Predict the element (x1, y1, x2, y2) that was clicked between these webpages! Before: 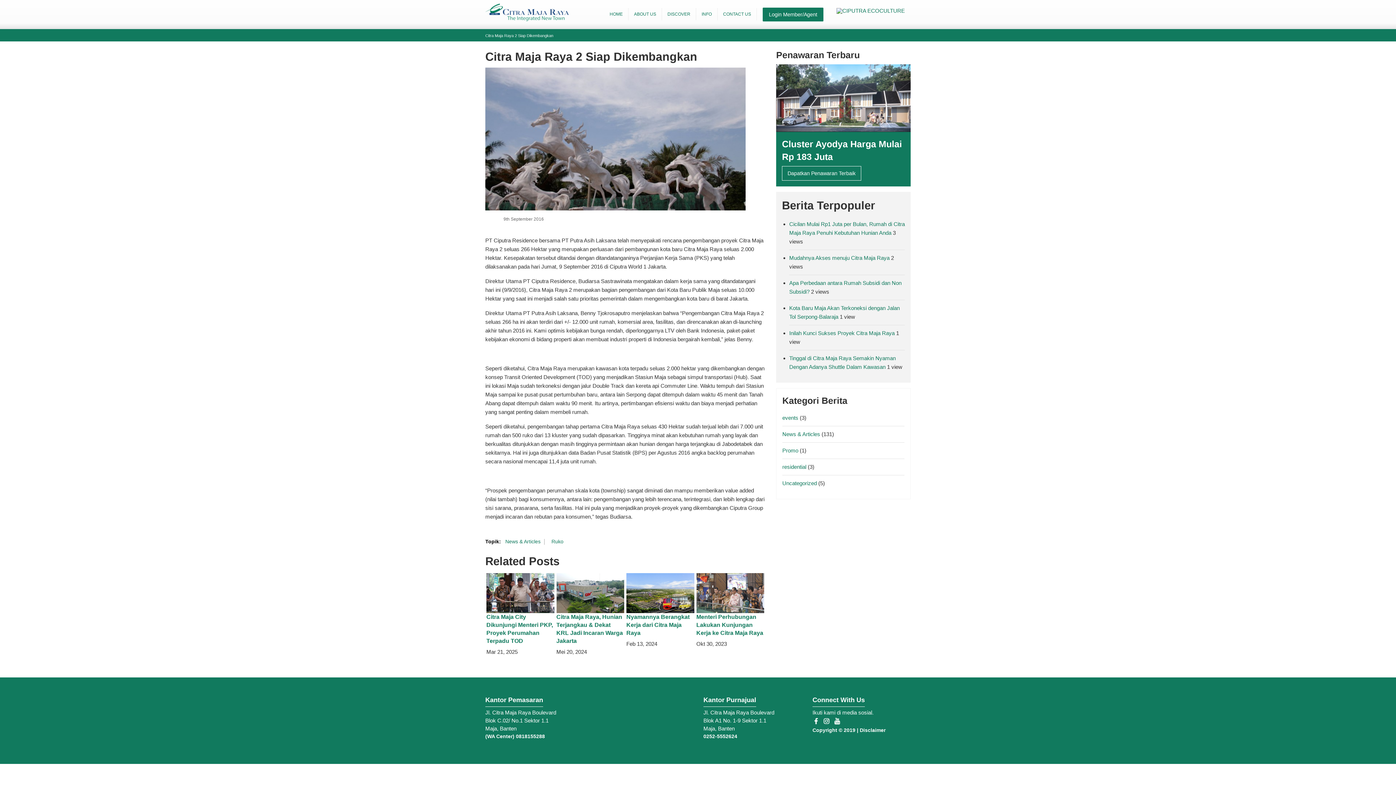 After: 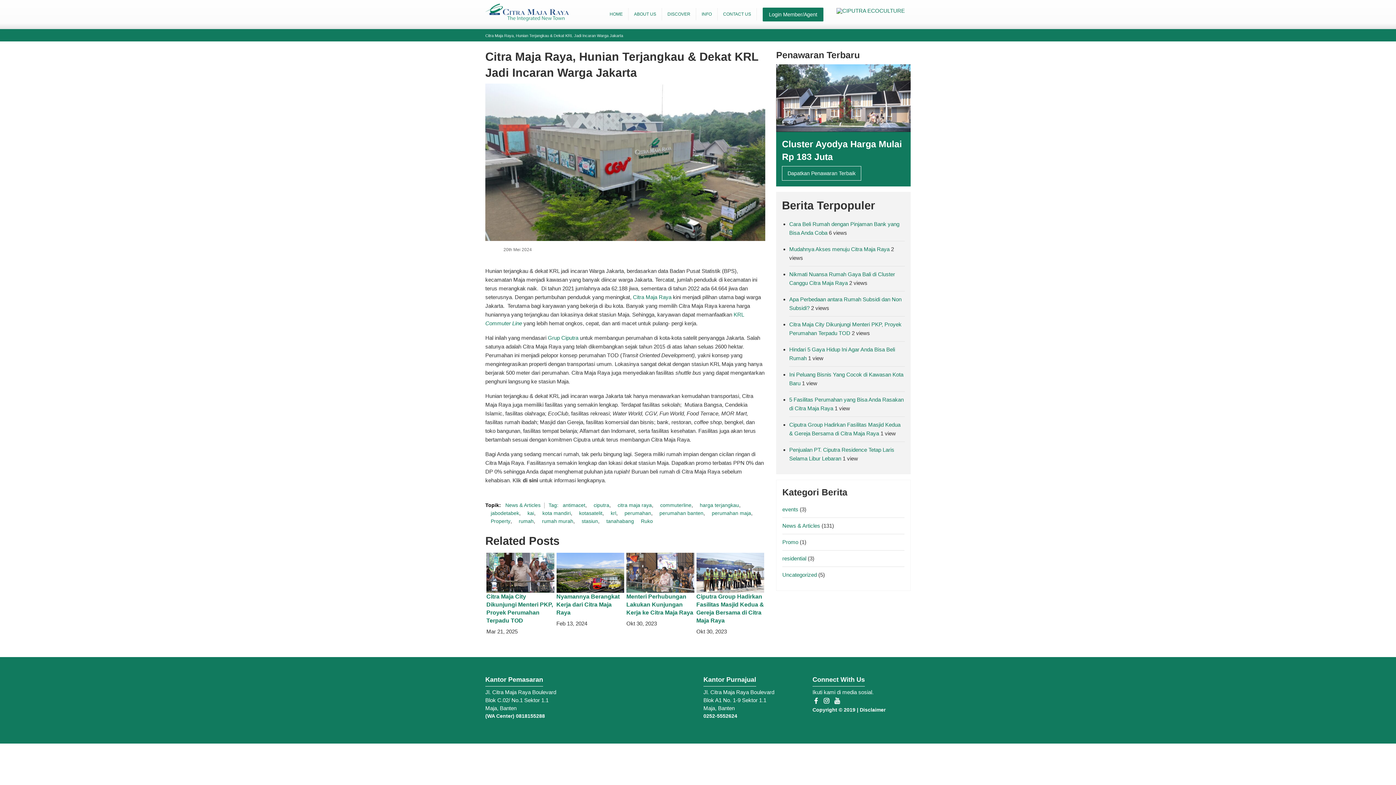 Action: bbox: (556, 573, 624, 613)